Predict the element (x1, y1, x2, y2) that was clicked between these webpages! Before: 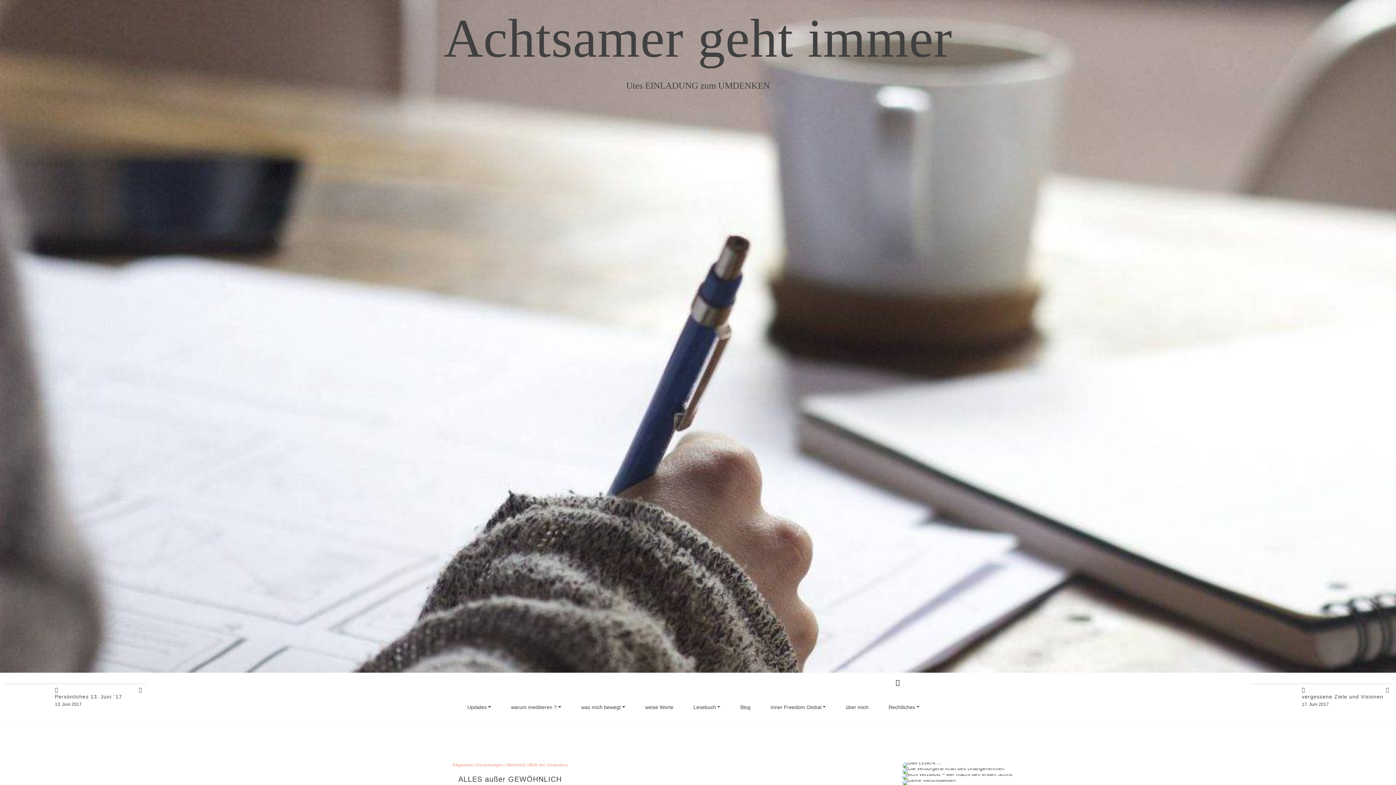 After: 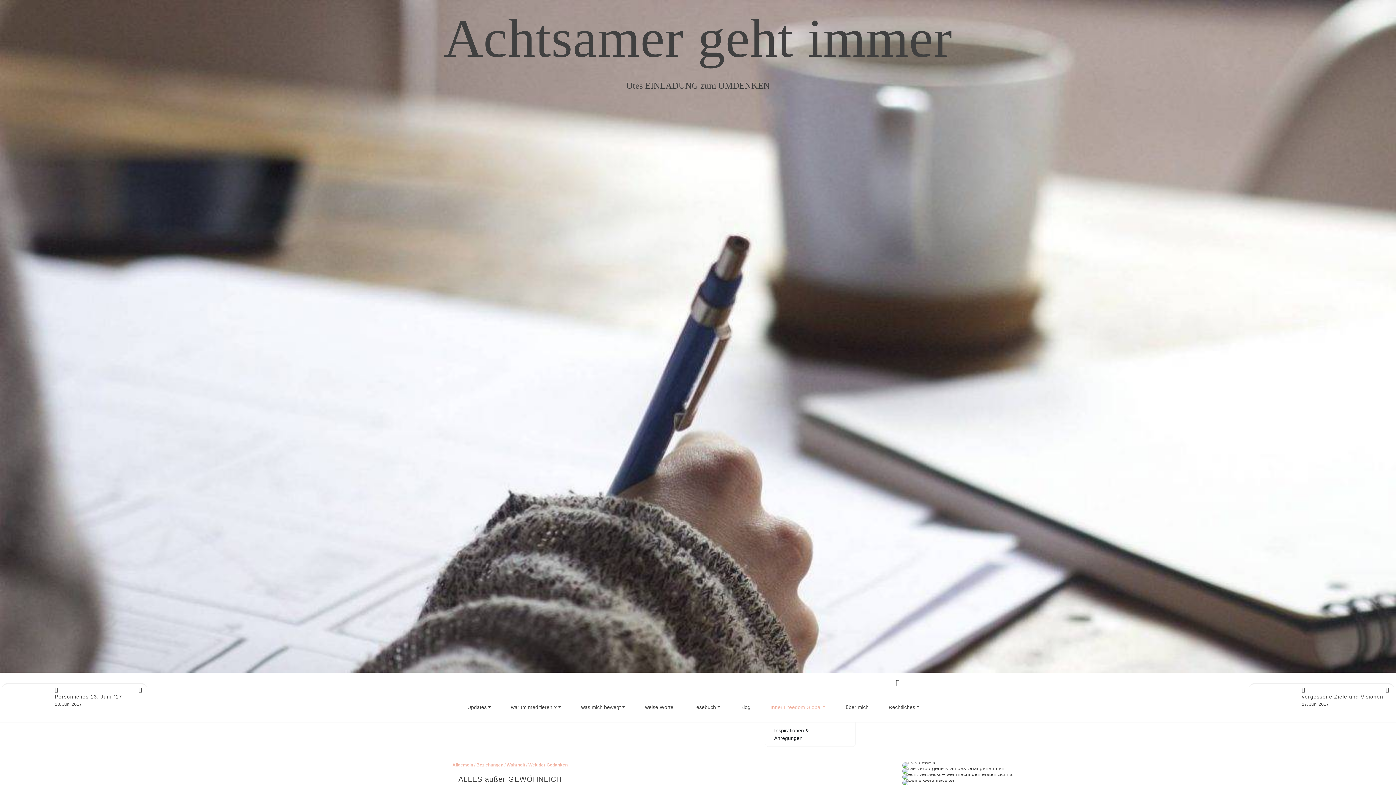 Action: label: Inner Freedom Global bbox: (765, 692, 831, 722)